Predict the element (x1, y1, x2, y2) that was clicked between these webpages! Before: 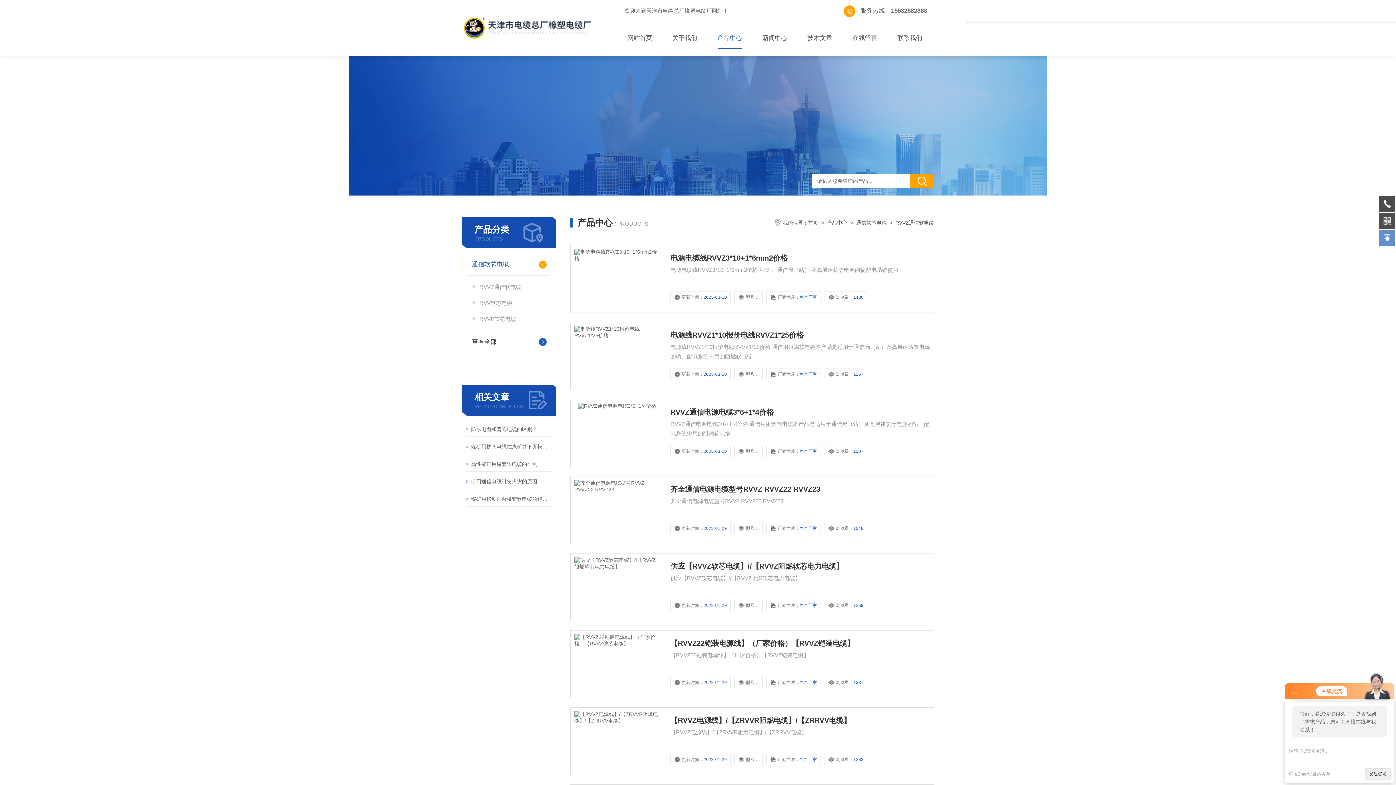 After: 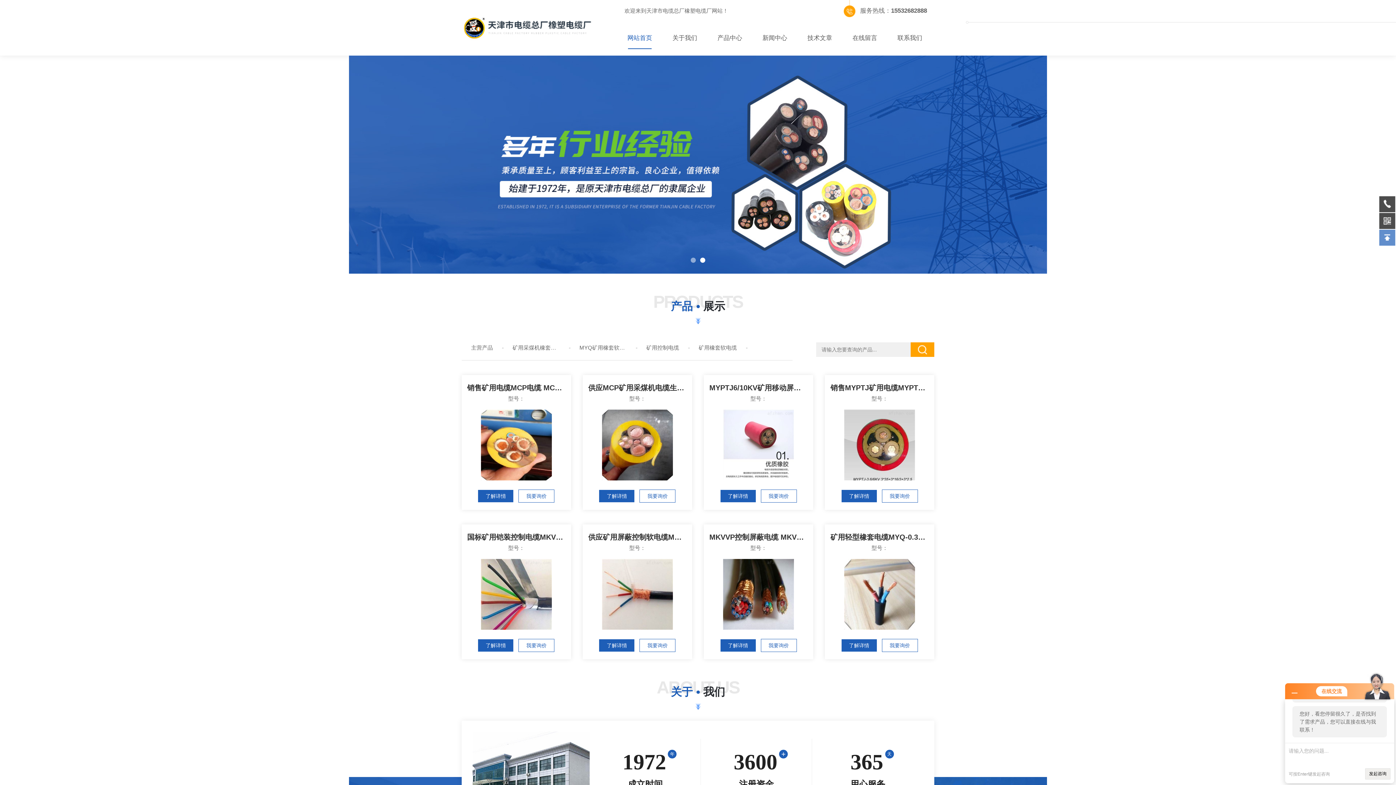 Action: bbox: (617, 27, 662, 49) label: 网站首页